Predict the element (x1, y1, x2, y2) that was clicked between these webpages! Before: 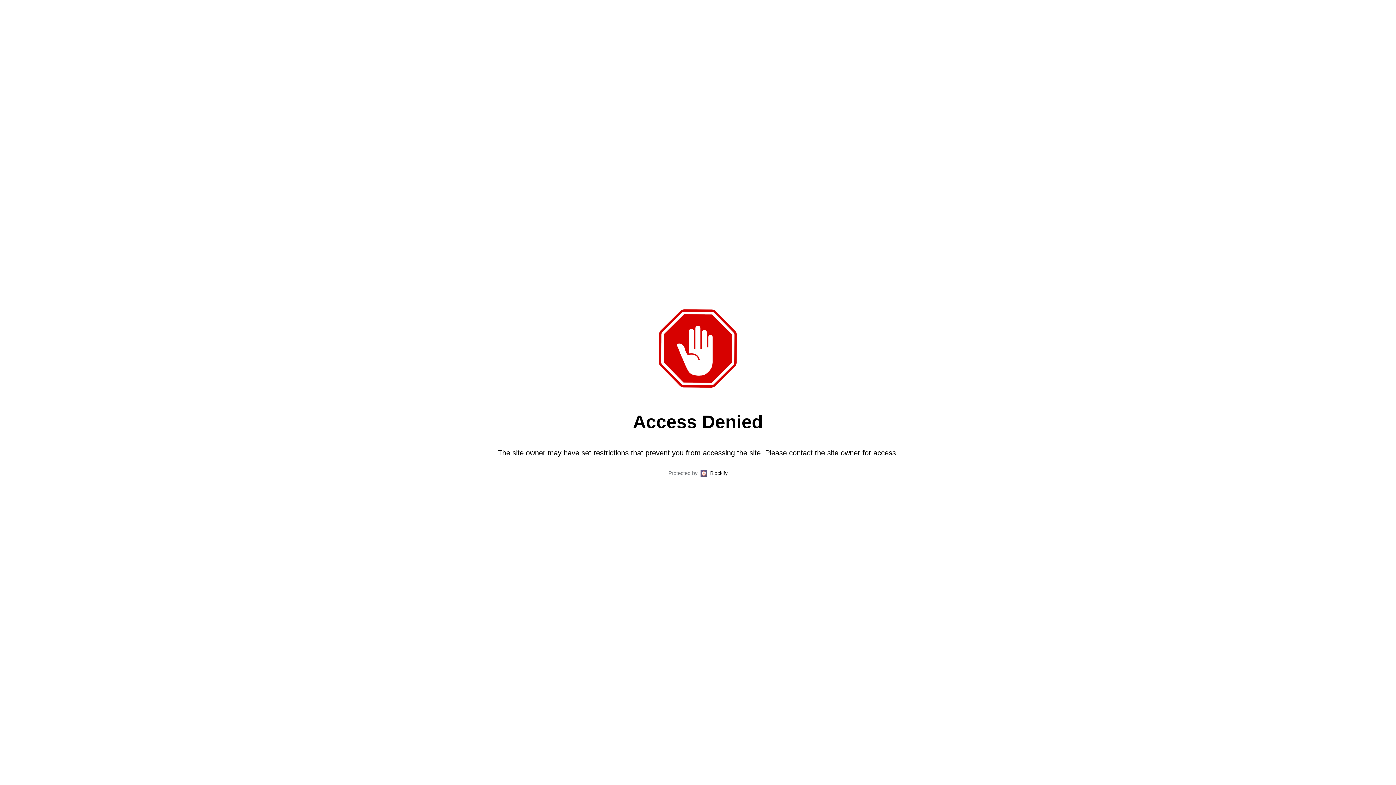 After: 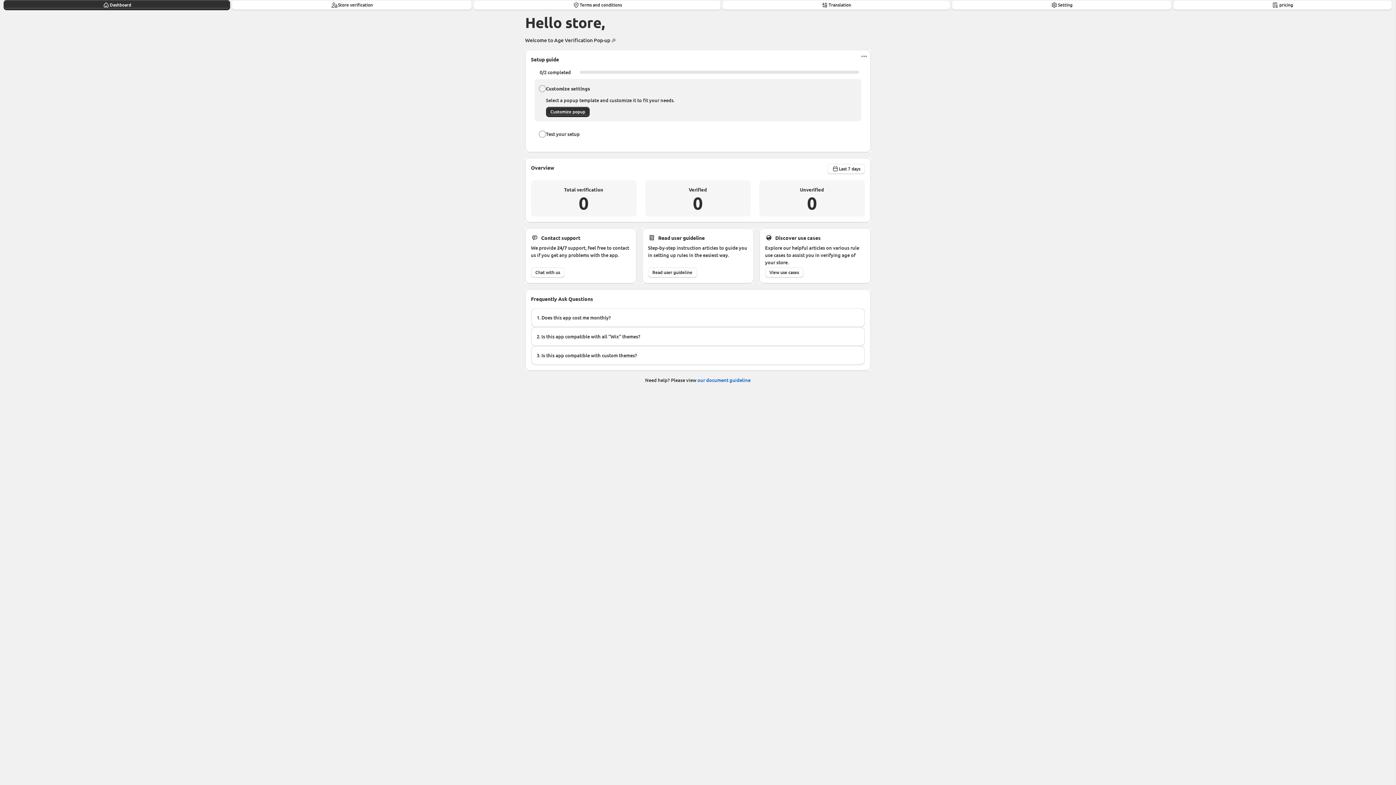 Action: label: Blockify bbox: (710, 469, 727, 477)